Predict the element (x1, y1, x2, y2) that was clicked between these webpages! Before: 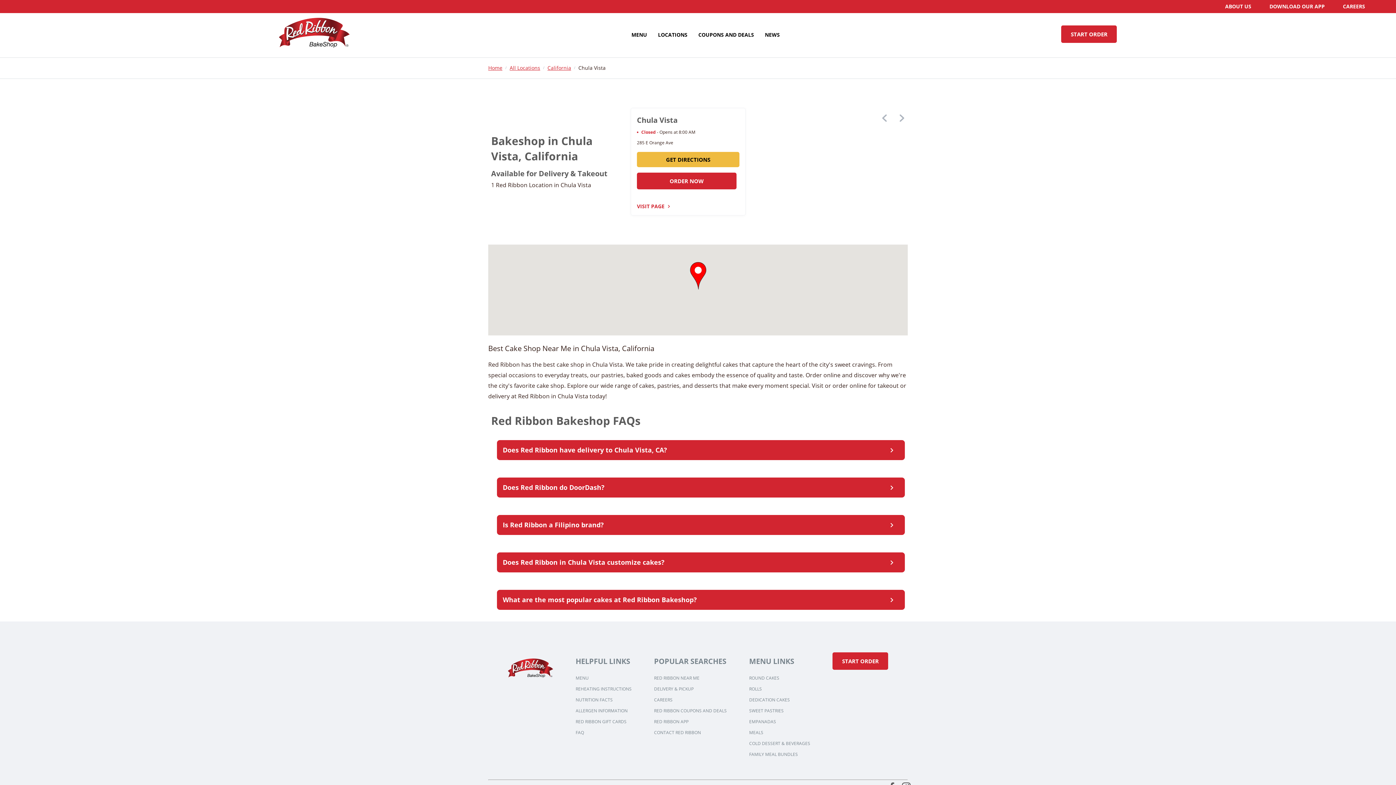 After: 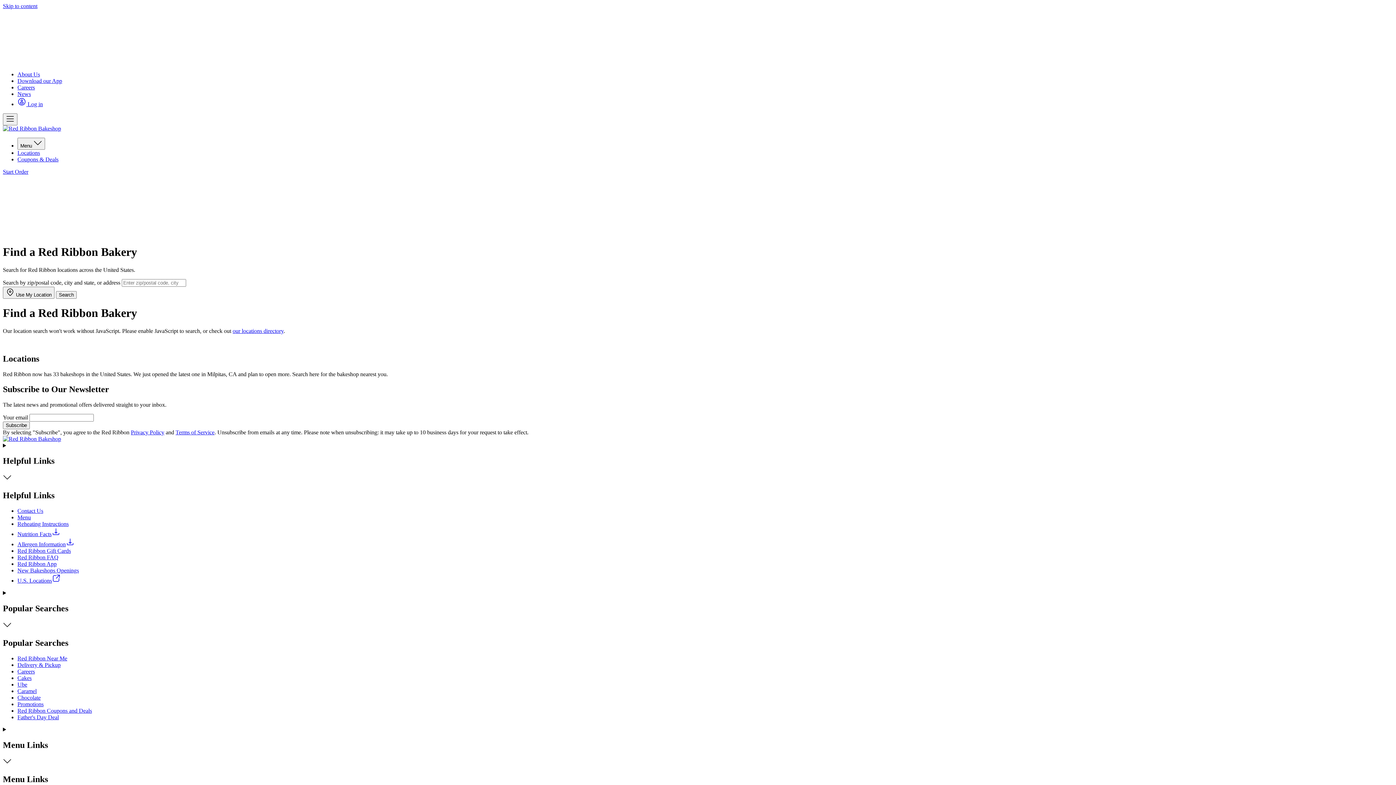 Action: bbox: (658, 30, 687, 39) label: LOCATIONS